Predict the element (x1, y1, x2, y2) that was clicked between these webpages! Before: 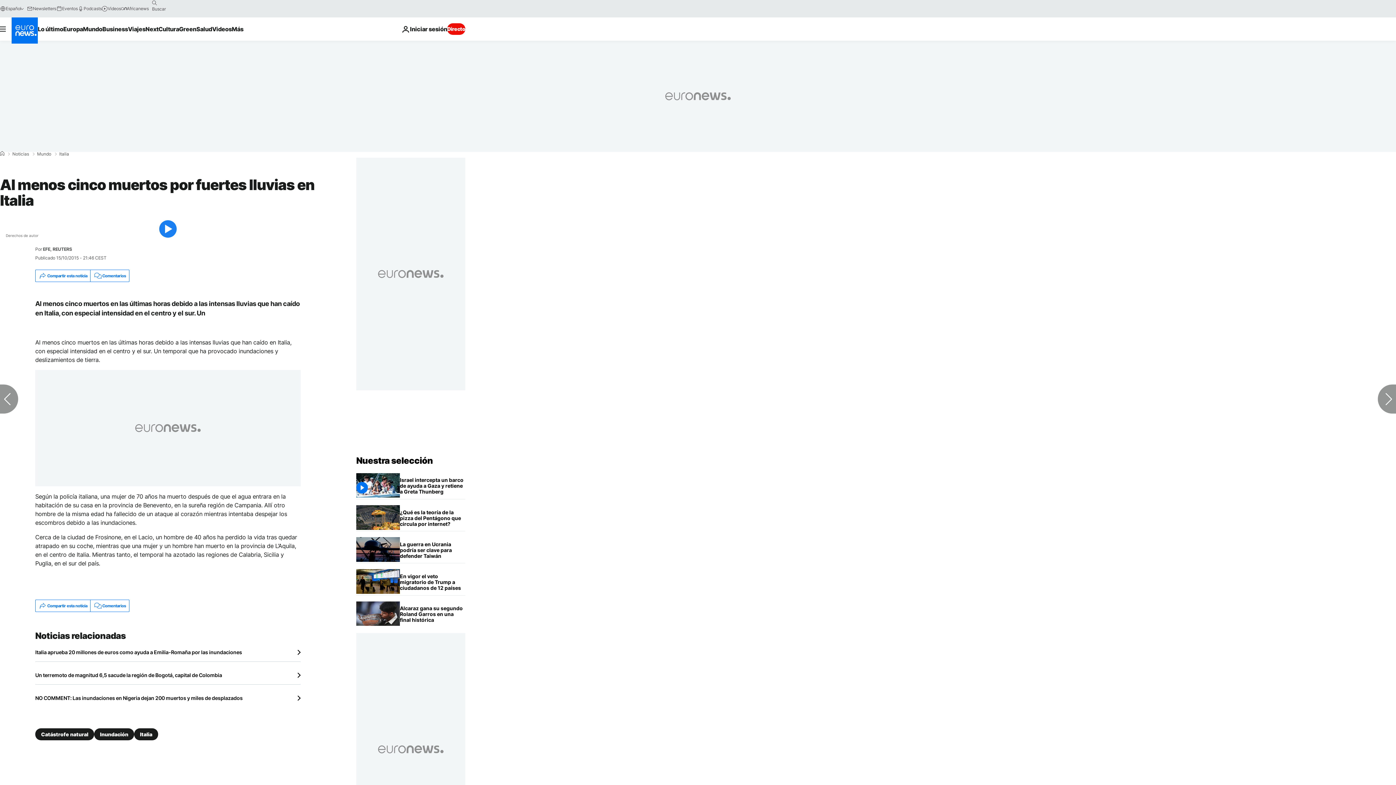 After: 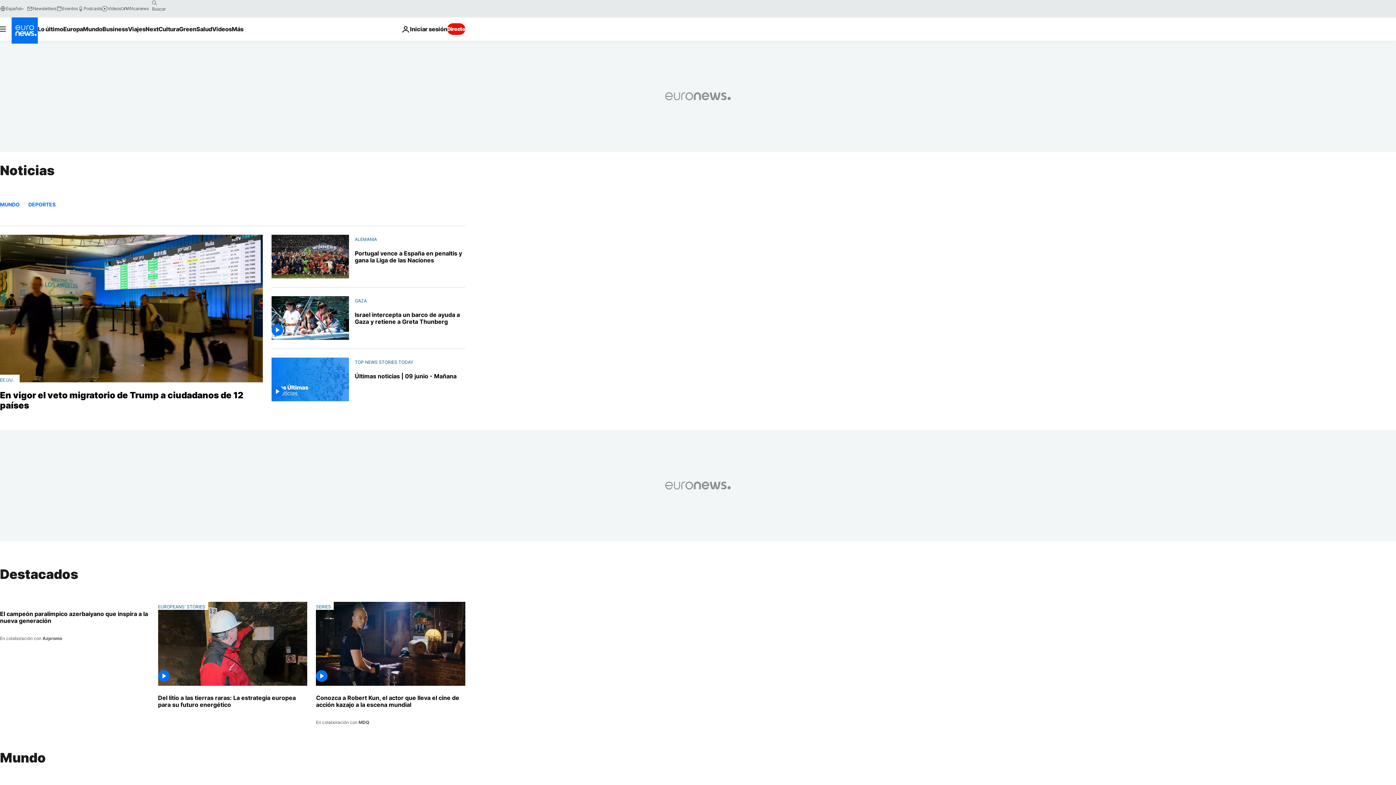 Action: label: Noticias bbox: (12, 152, 29, 156)